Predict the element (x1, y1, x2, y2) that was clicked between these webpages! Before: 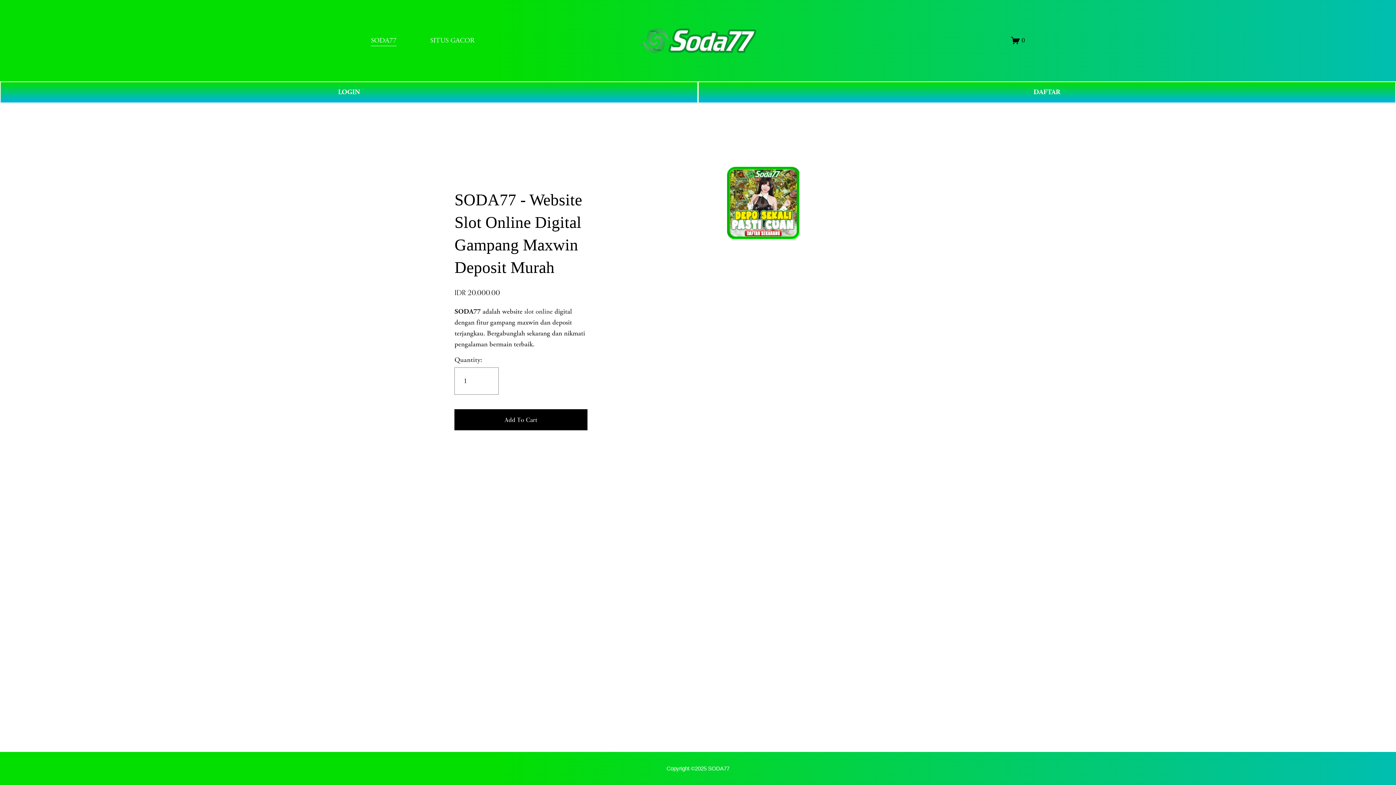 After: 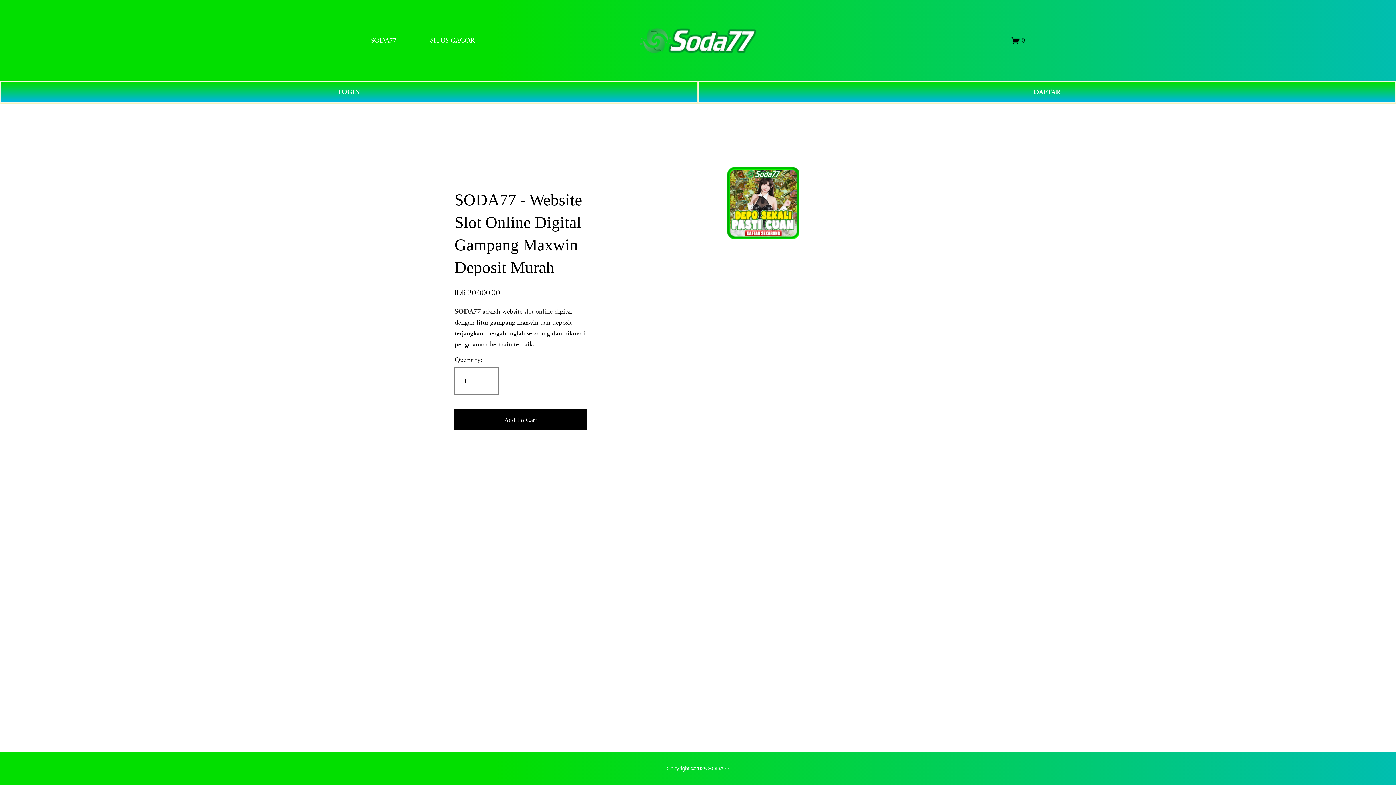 Action: bbox: (454, 307, 480, 316) label: SODA77